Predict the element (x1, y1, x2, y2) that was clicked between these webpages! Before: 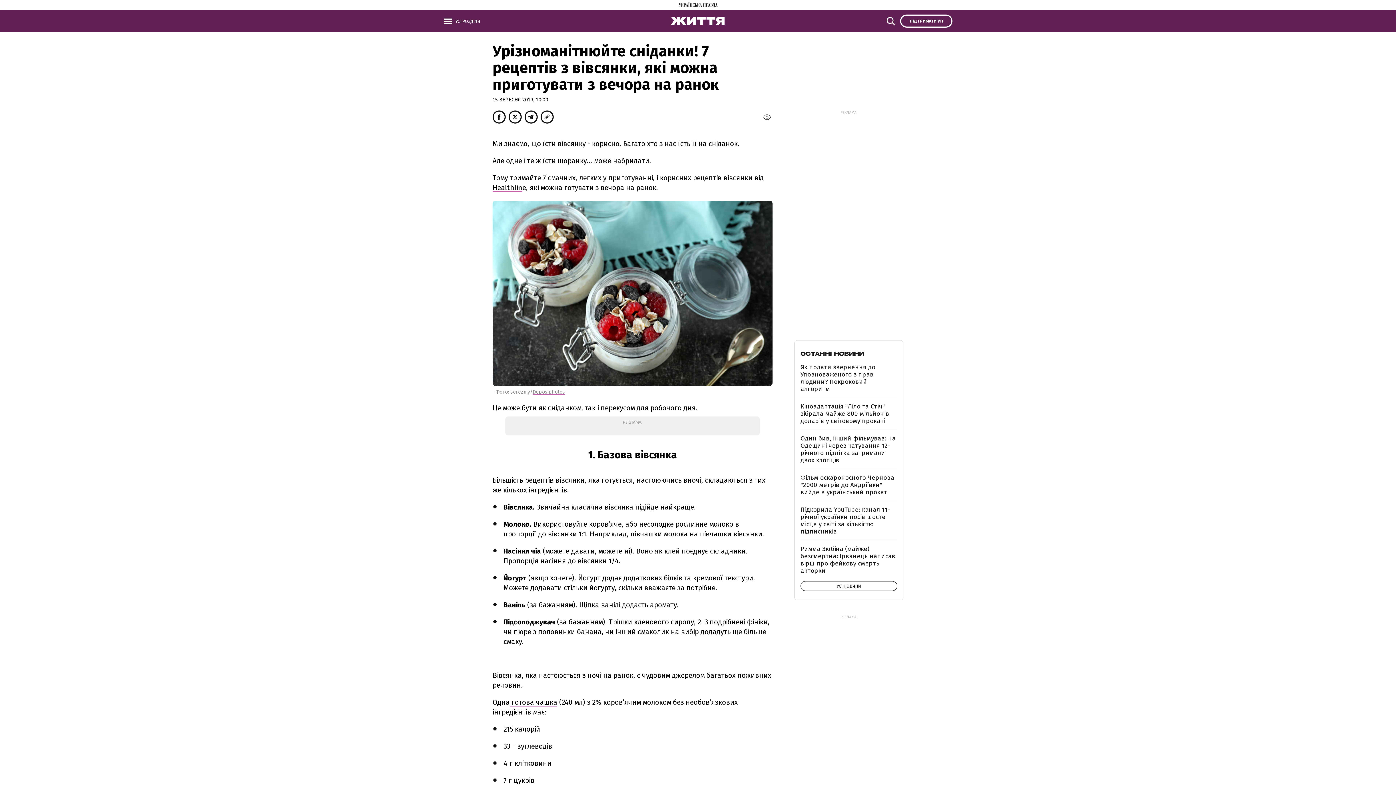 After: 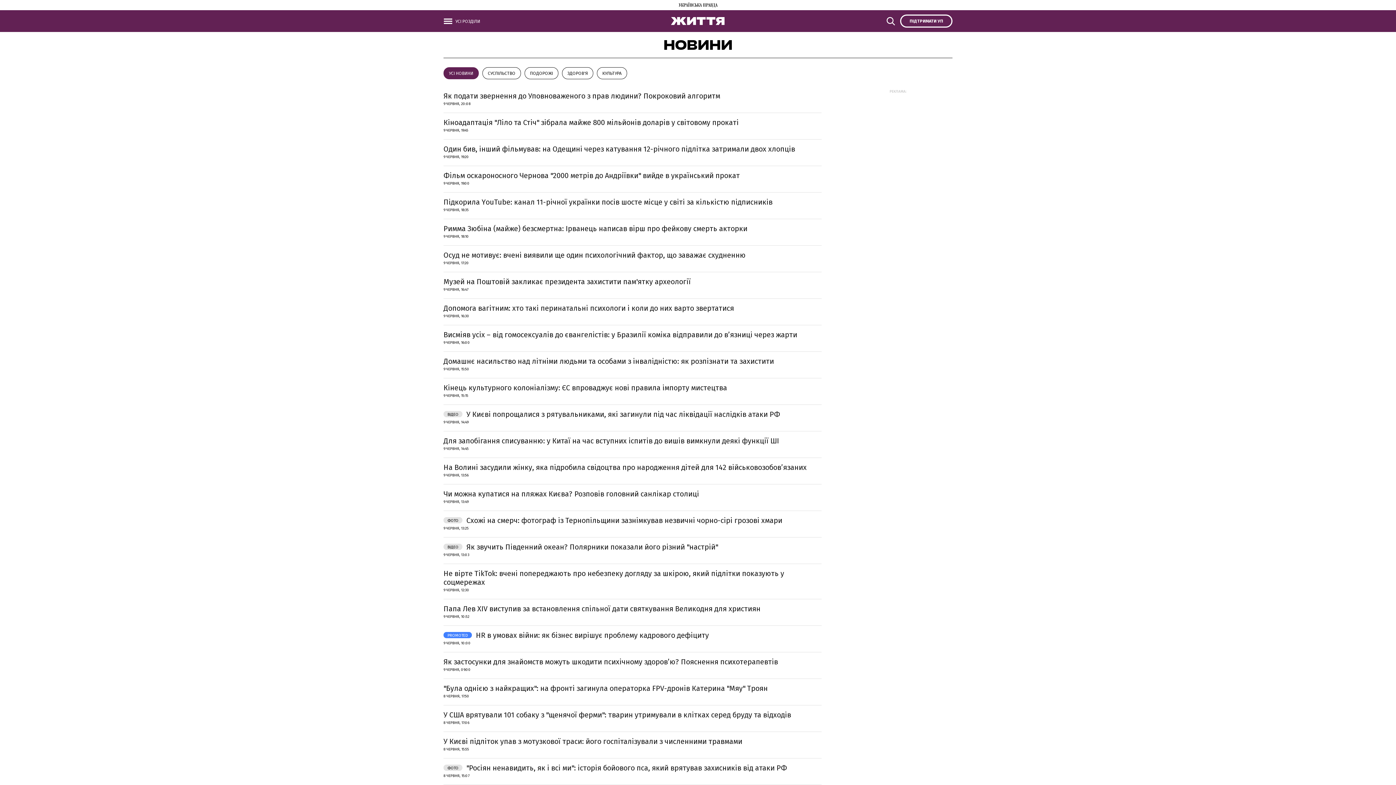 Action: label: ОСТАННІ НОВИНИ bbox: (800, 349, 864, 357)